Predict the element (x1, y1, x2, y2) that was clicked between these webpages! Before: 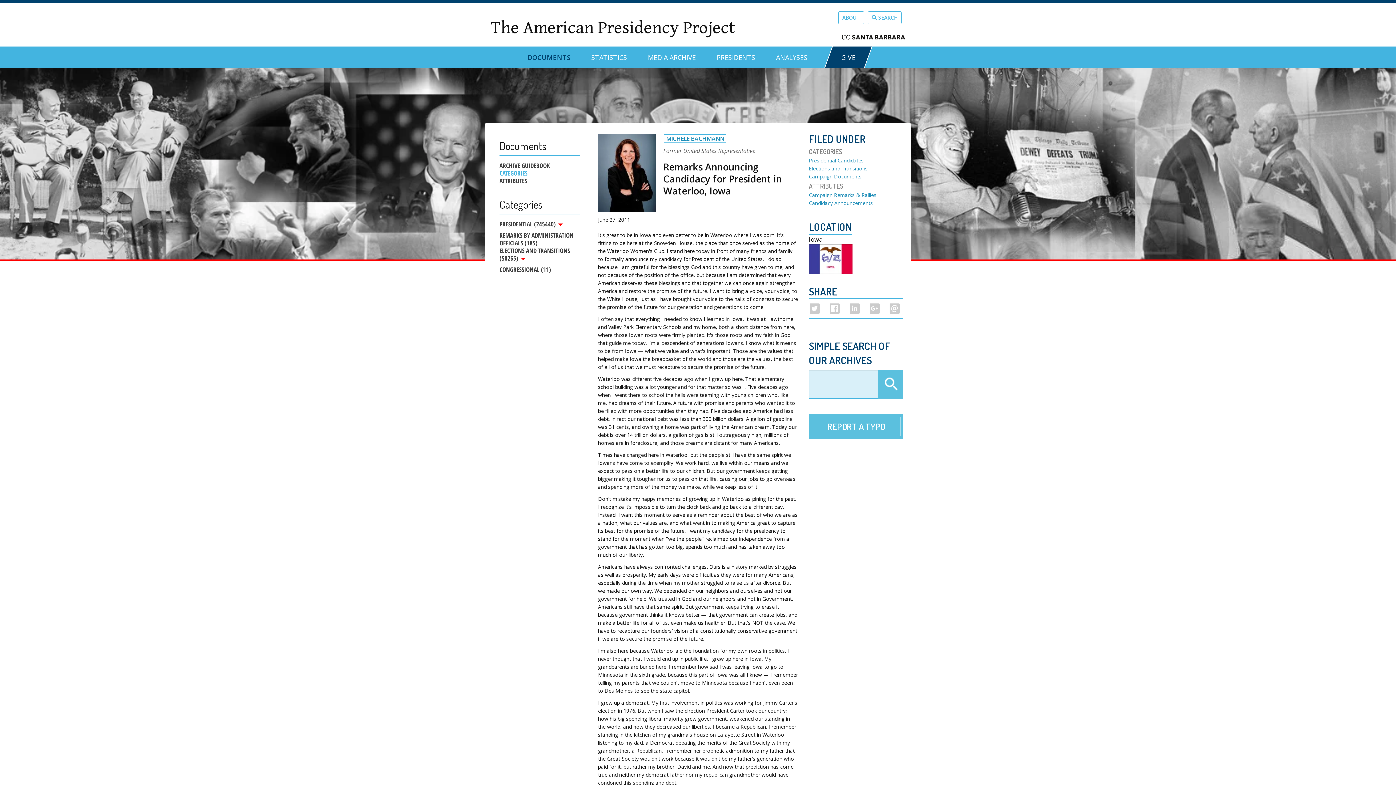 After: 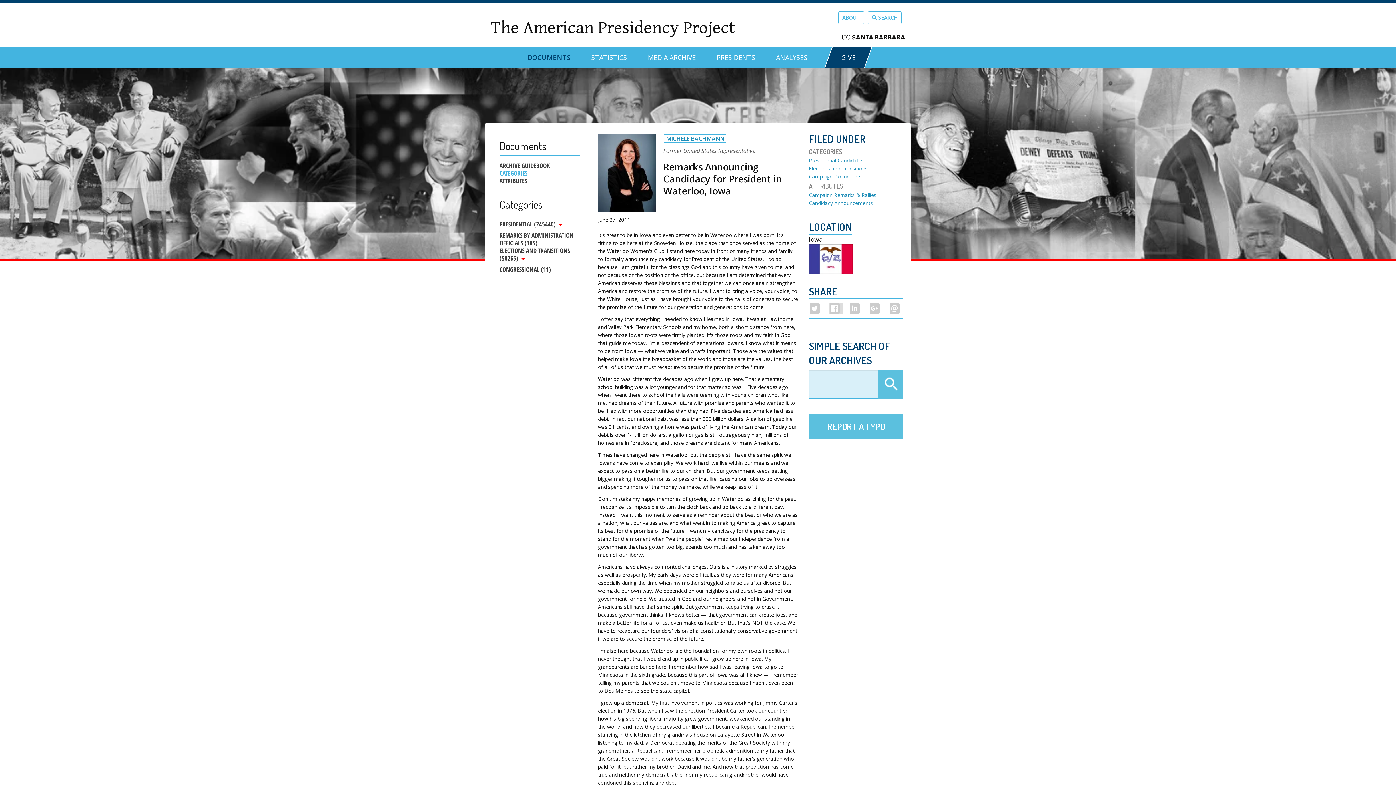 Action: bbox: (829, 303, 839, 313)